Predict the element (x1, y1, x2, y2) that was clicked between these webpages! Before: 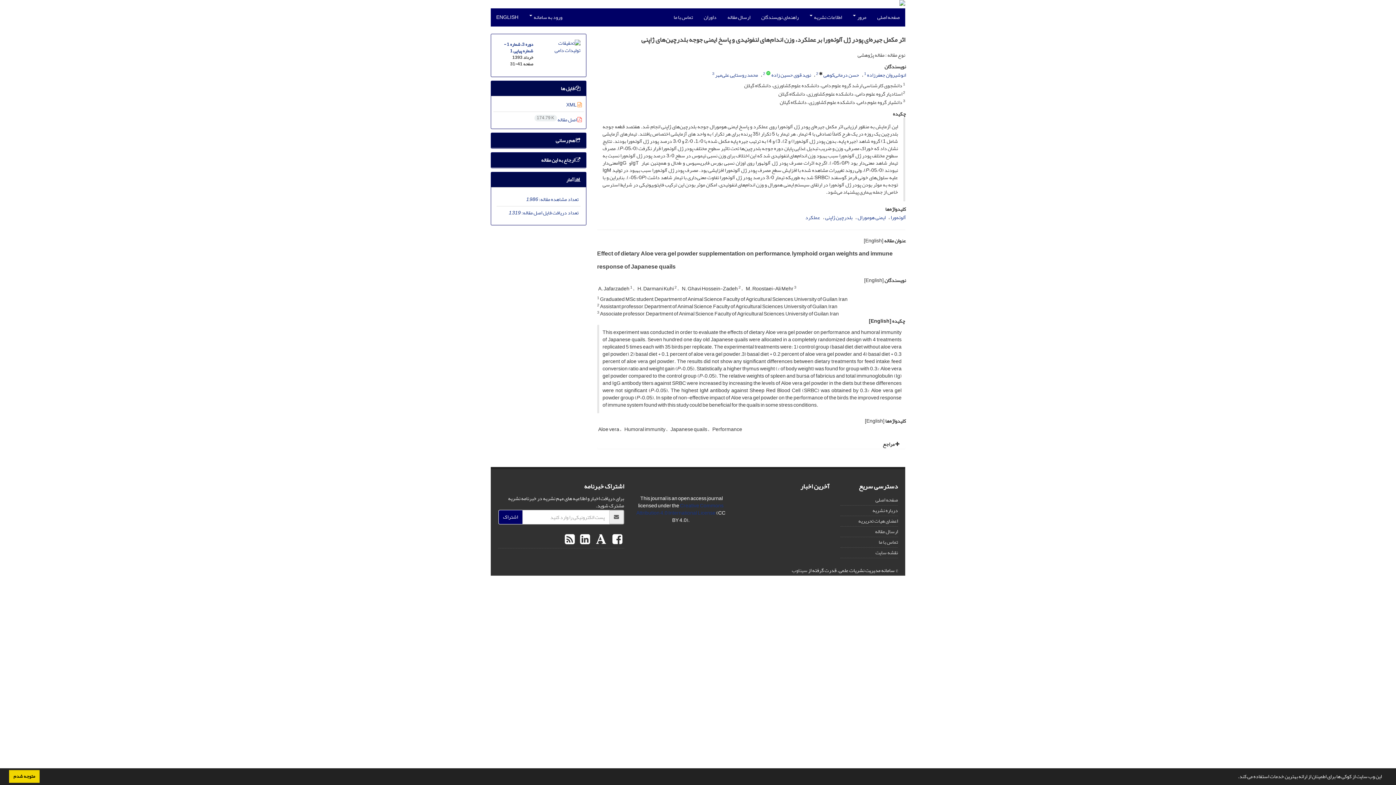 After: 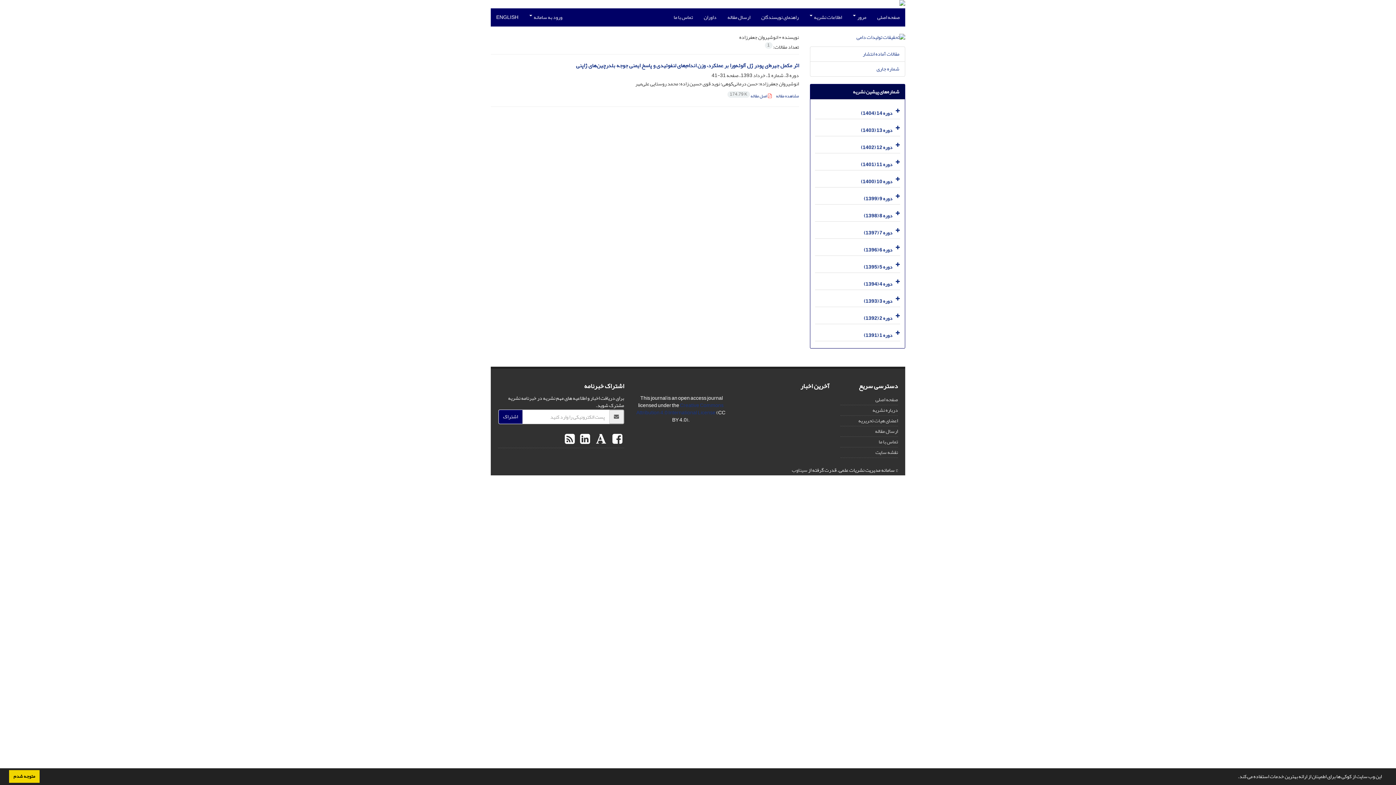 Action: bbox: (867, 70, 906, 79) label: انوشیروان جعفرزاده